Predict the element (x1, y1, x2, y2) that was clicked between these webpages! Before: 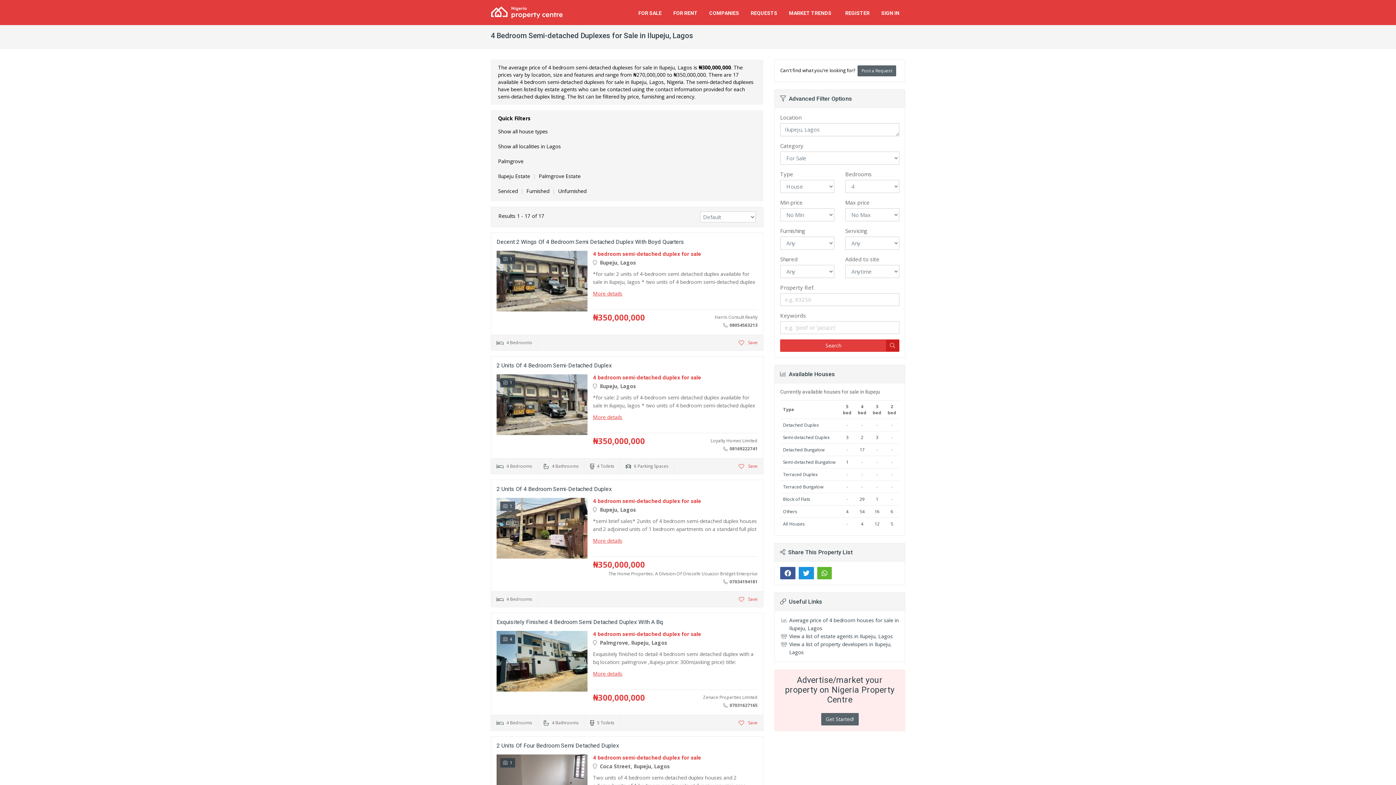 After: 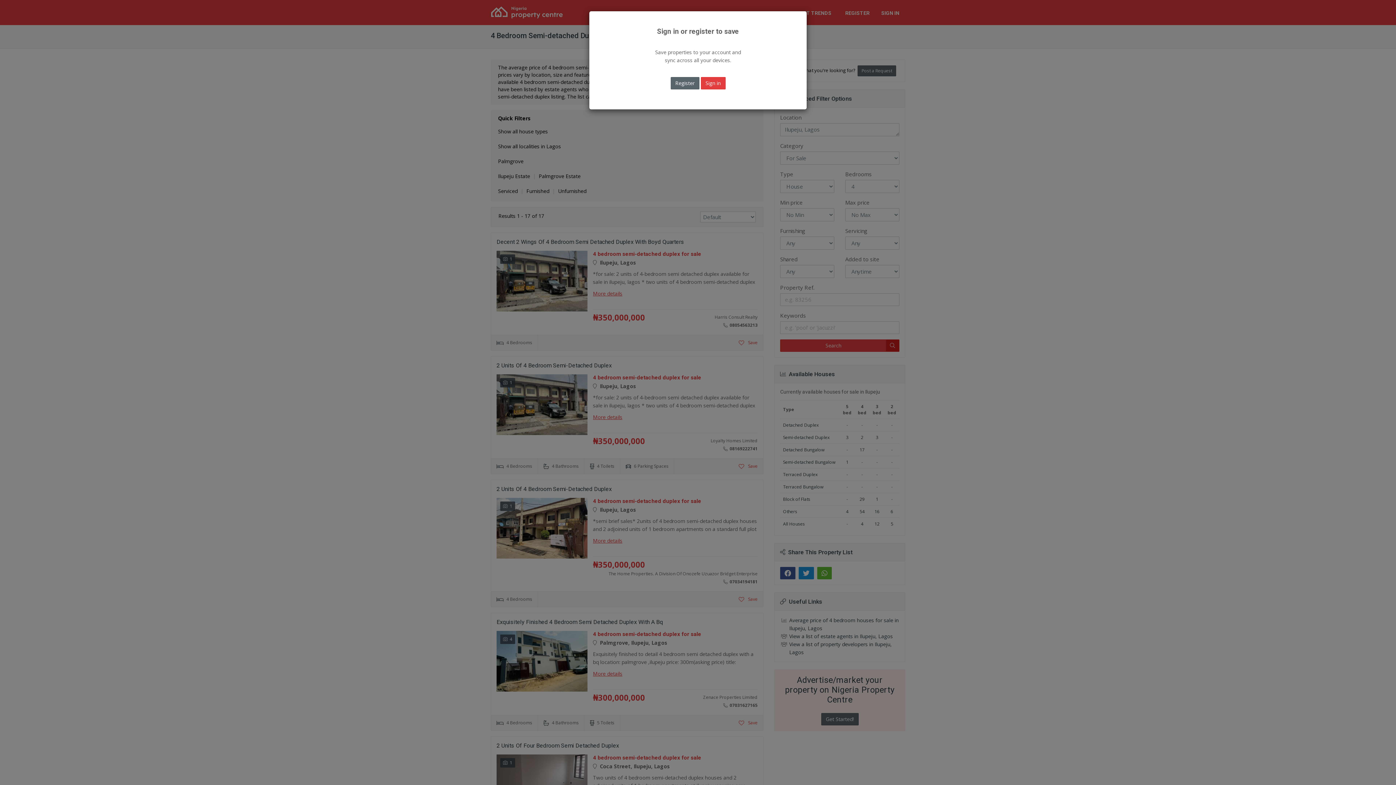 Action: label:  Save bbox: (738, 463, 757, 469)